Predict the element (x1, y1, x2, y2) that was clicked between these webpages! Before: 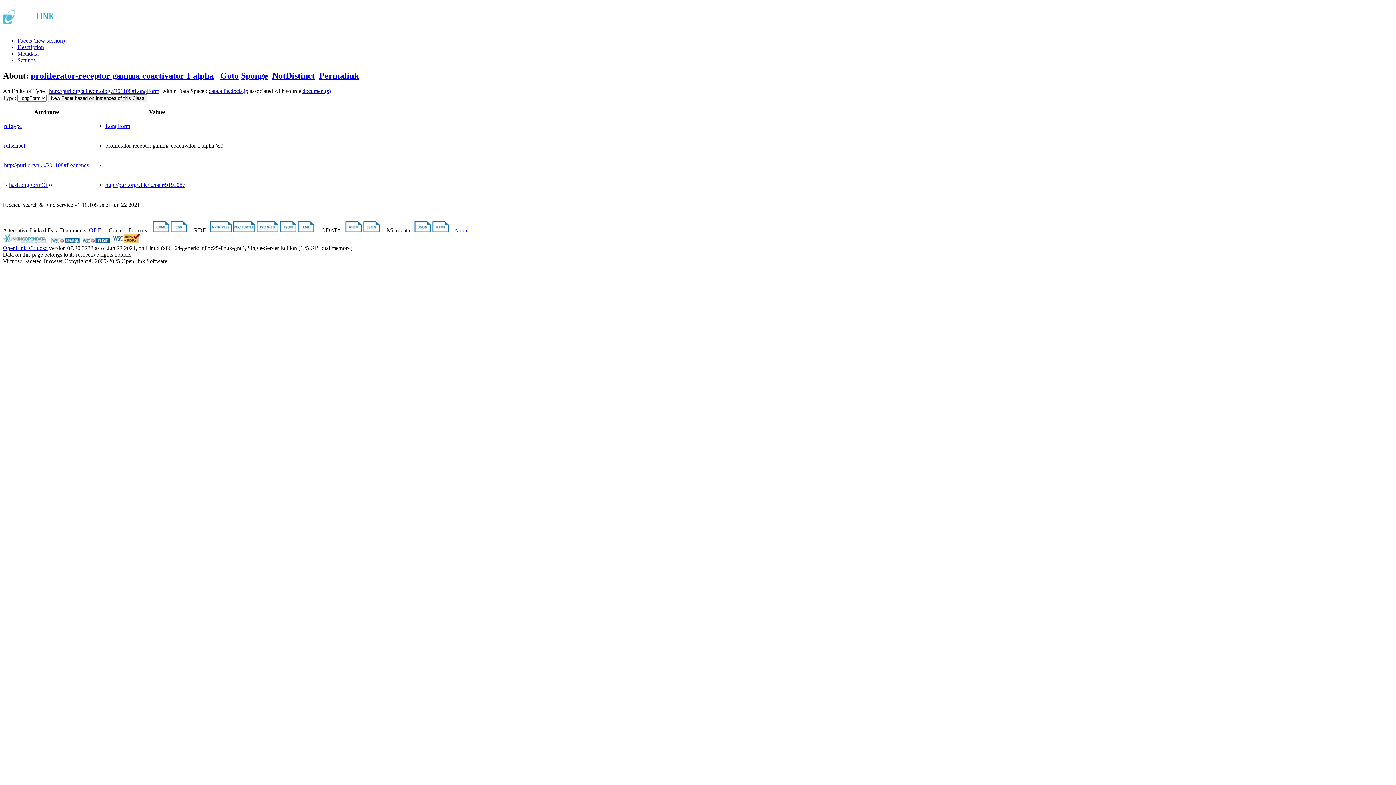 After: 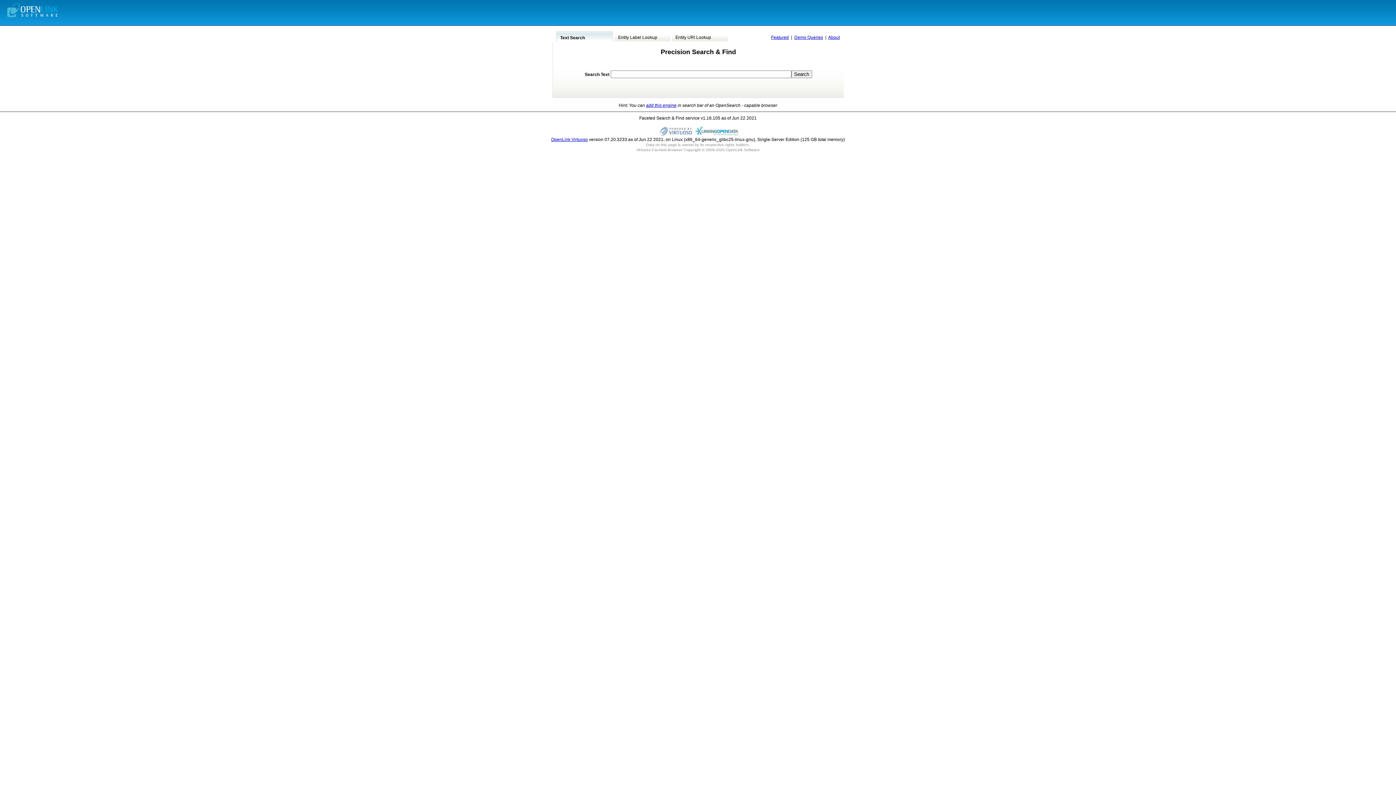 Action: bbox: (17, 37, 64, 43) label: Facets (new session)